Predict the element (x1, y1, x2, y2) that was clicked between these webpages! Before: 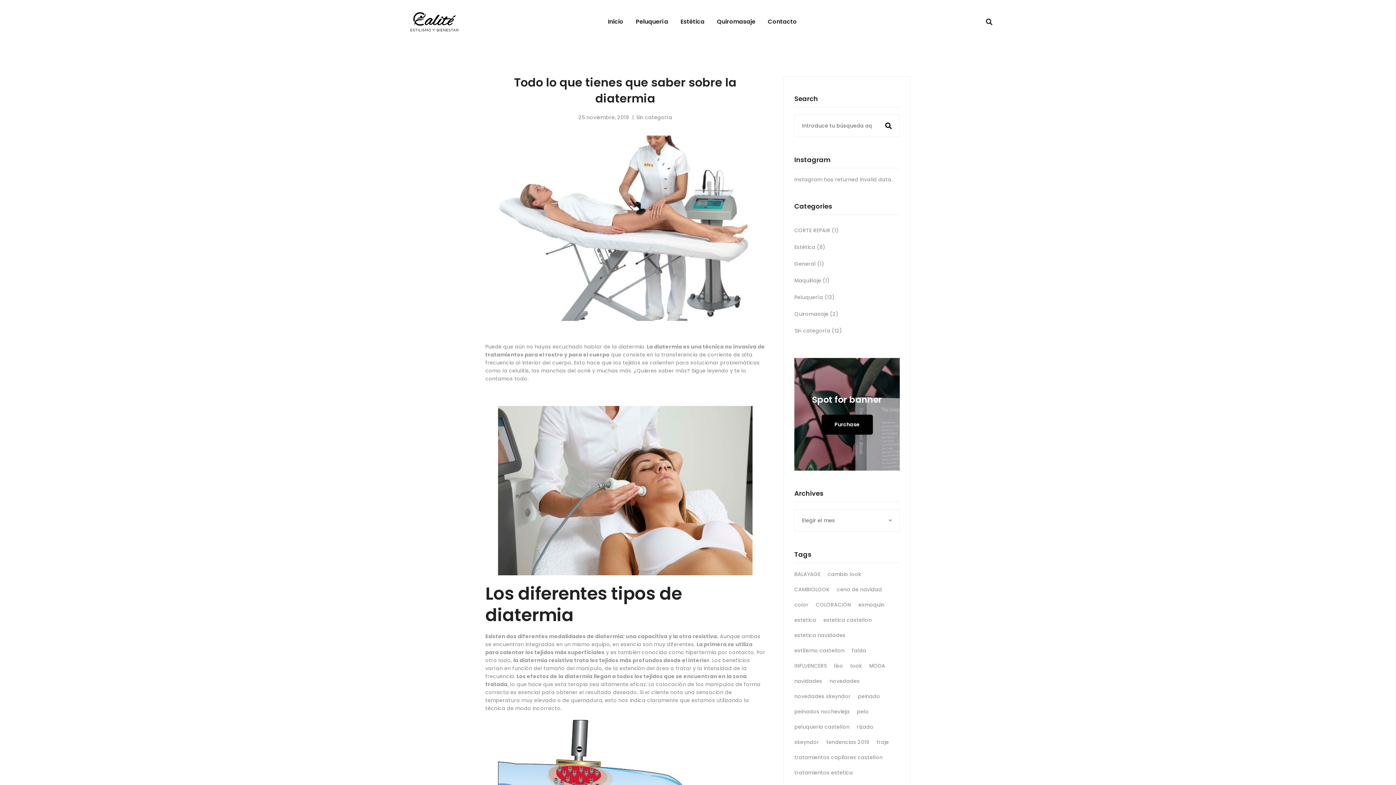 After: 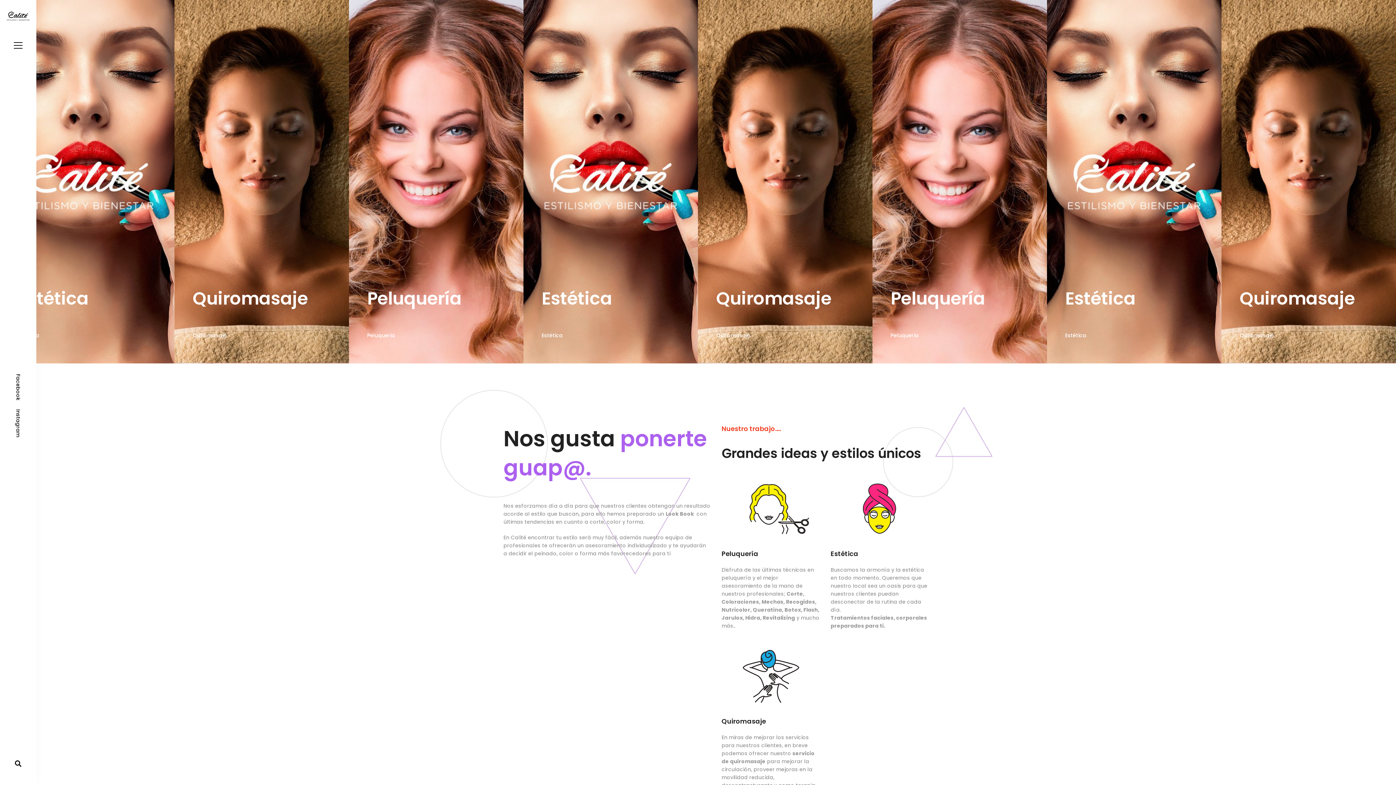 Action: bbox: (403, 5, 465, 38)